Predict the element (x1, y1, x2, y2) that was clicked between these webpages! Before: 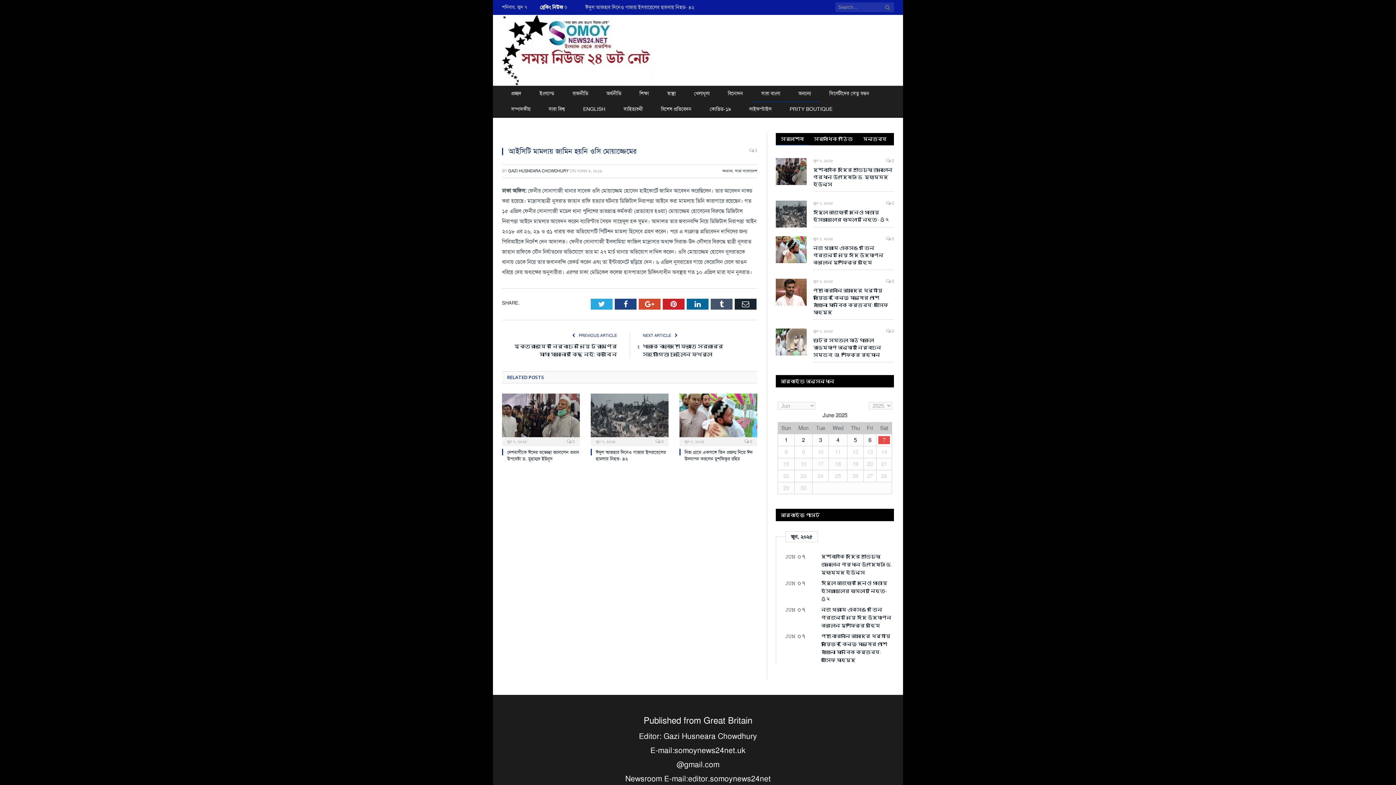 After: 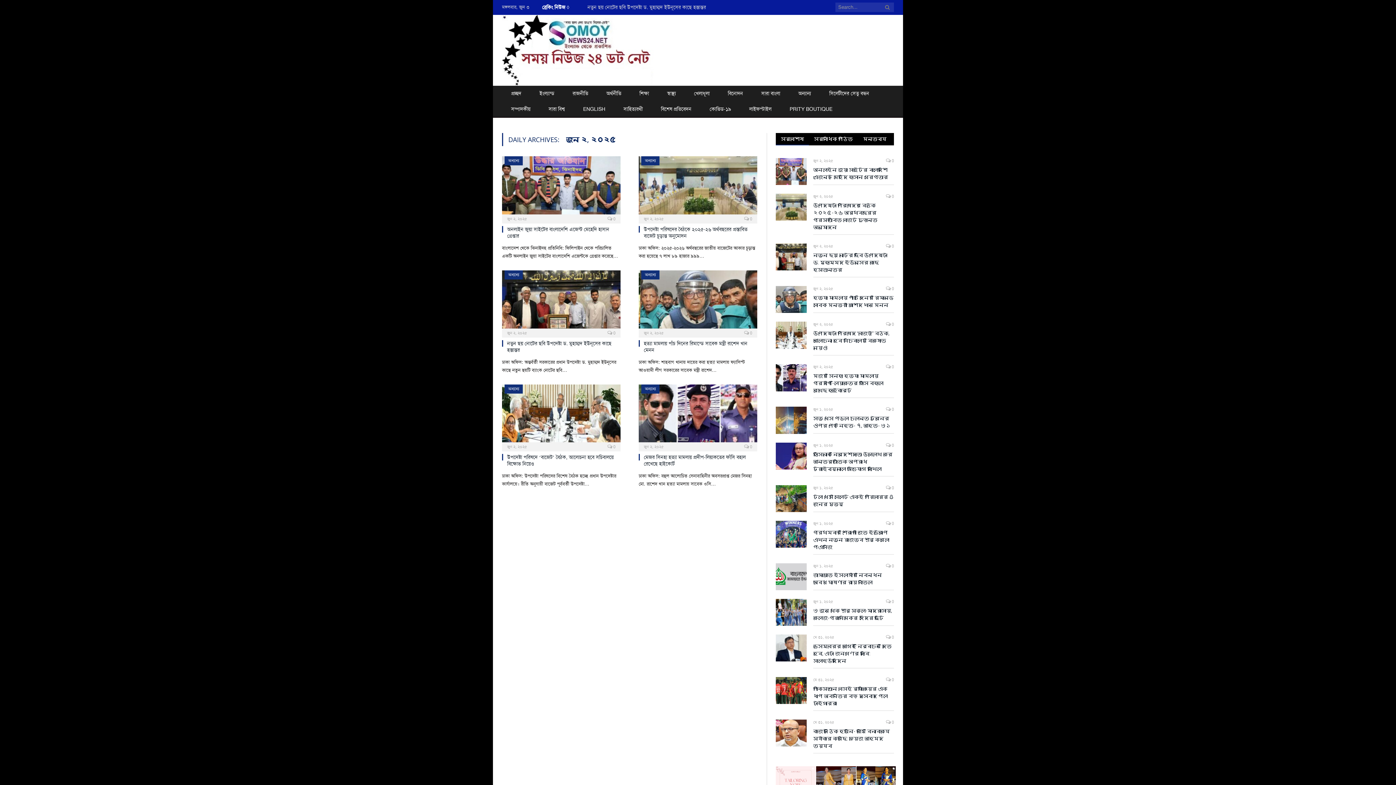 Action: label: 2 bbox: (796, 436, 810, 444)